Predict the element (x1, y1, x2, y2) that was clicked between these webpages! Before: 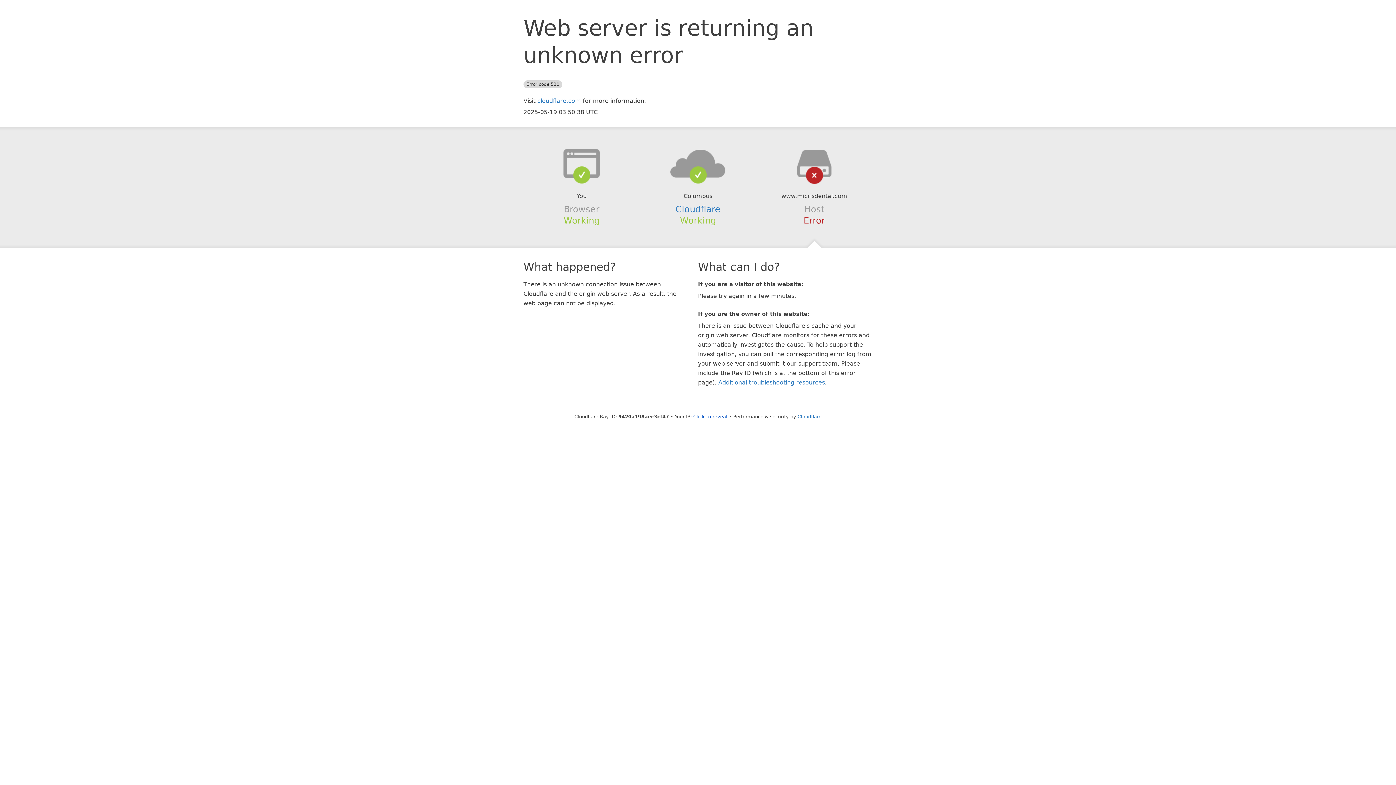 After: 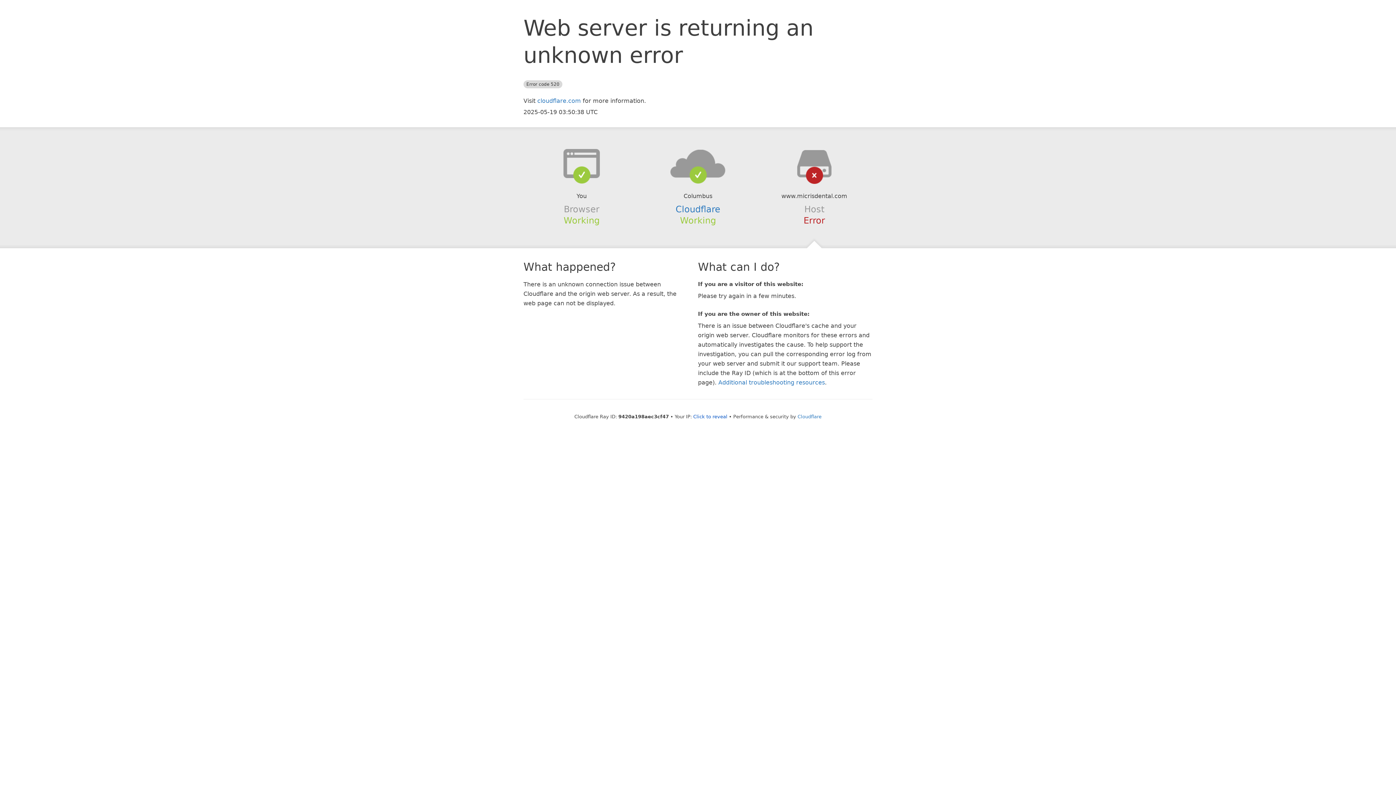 Action: bbox: (639, 148, 756, 178)